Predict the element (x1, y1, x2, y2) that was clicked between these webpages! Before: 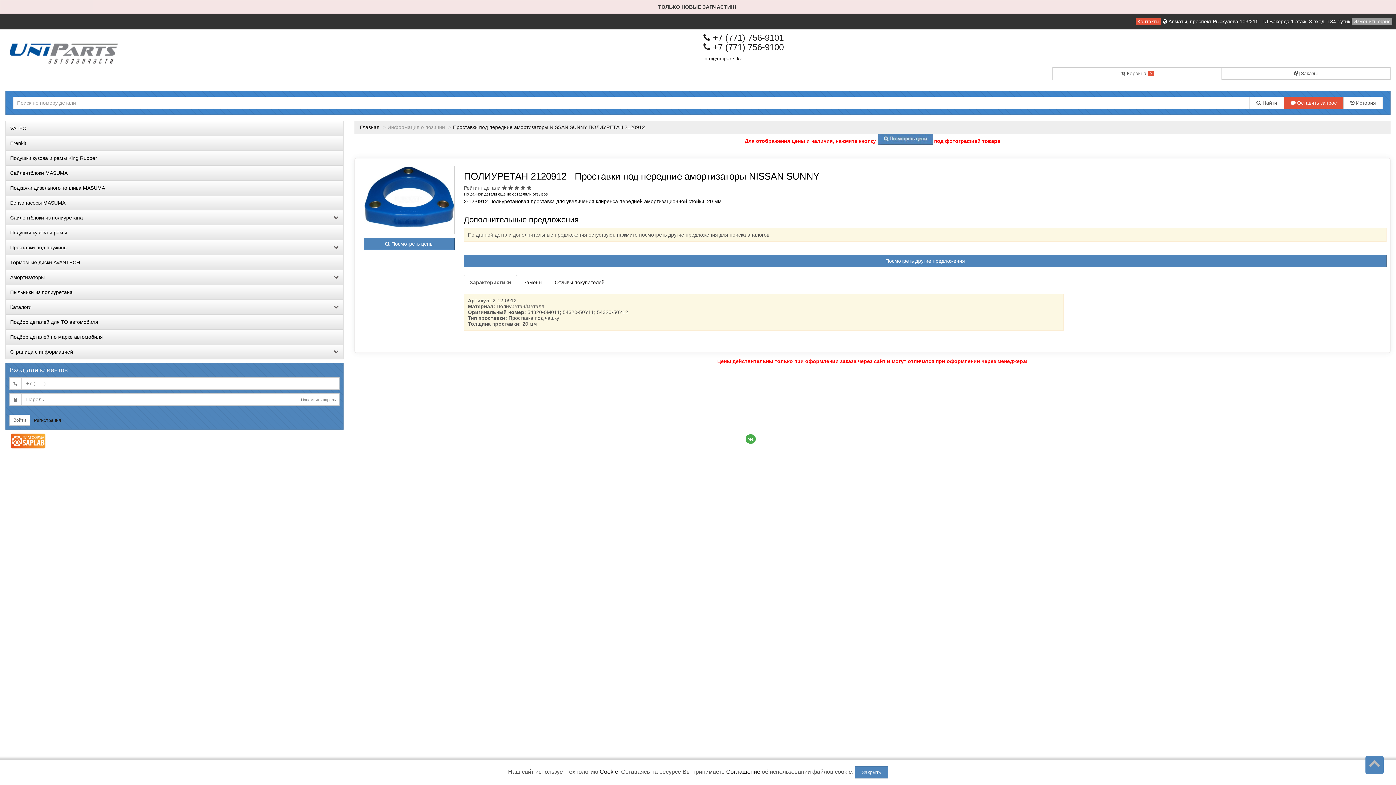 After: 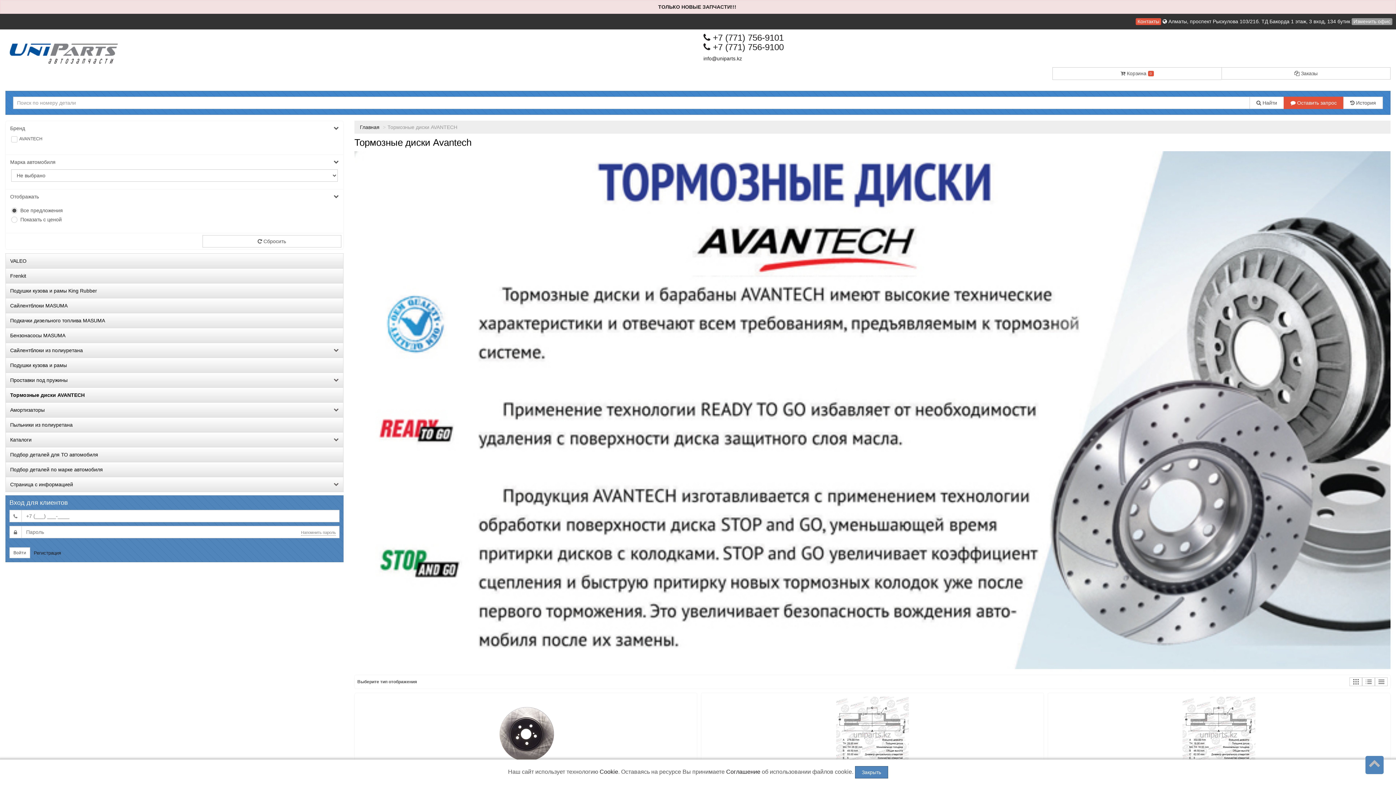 Action: bbox: (5, 255, 343, 269) label: Тормозные диски AVANTECH